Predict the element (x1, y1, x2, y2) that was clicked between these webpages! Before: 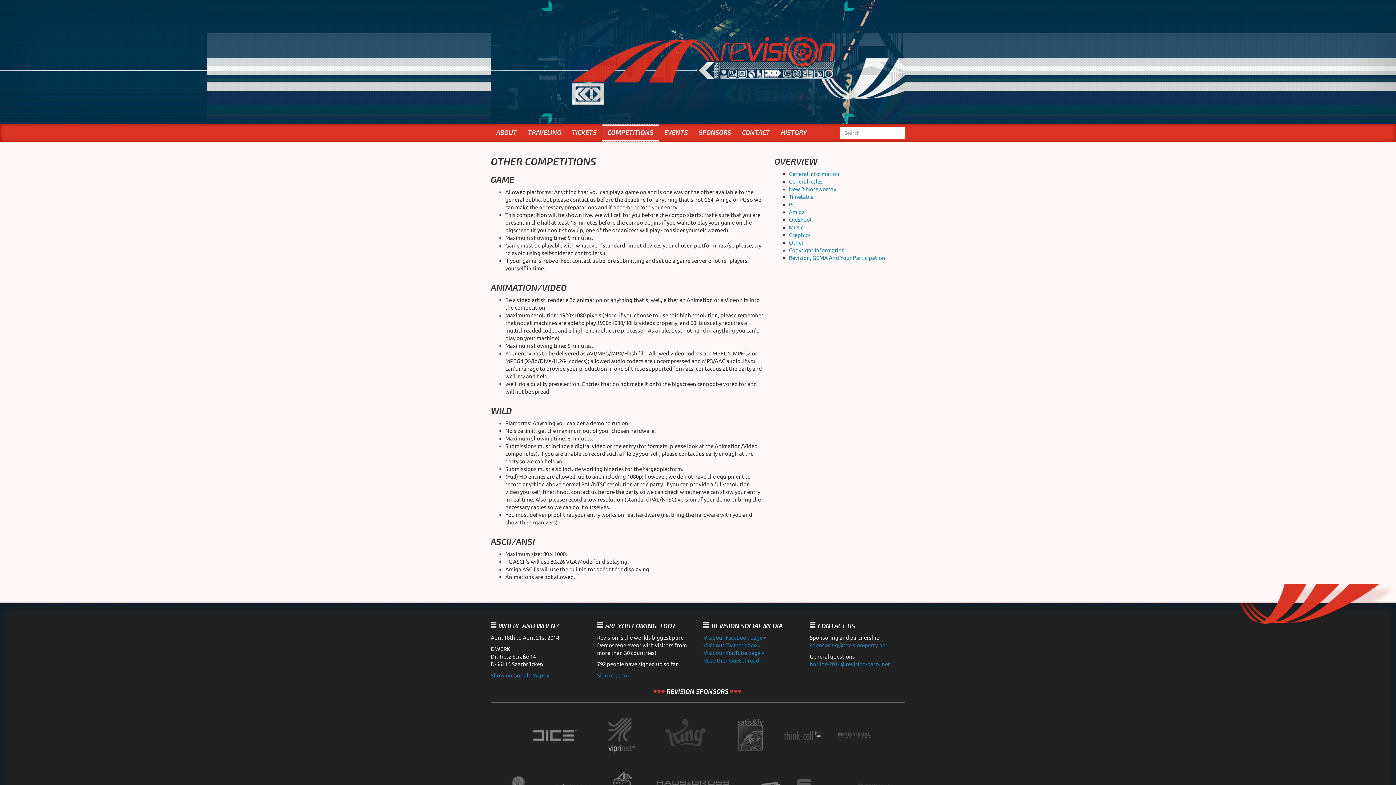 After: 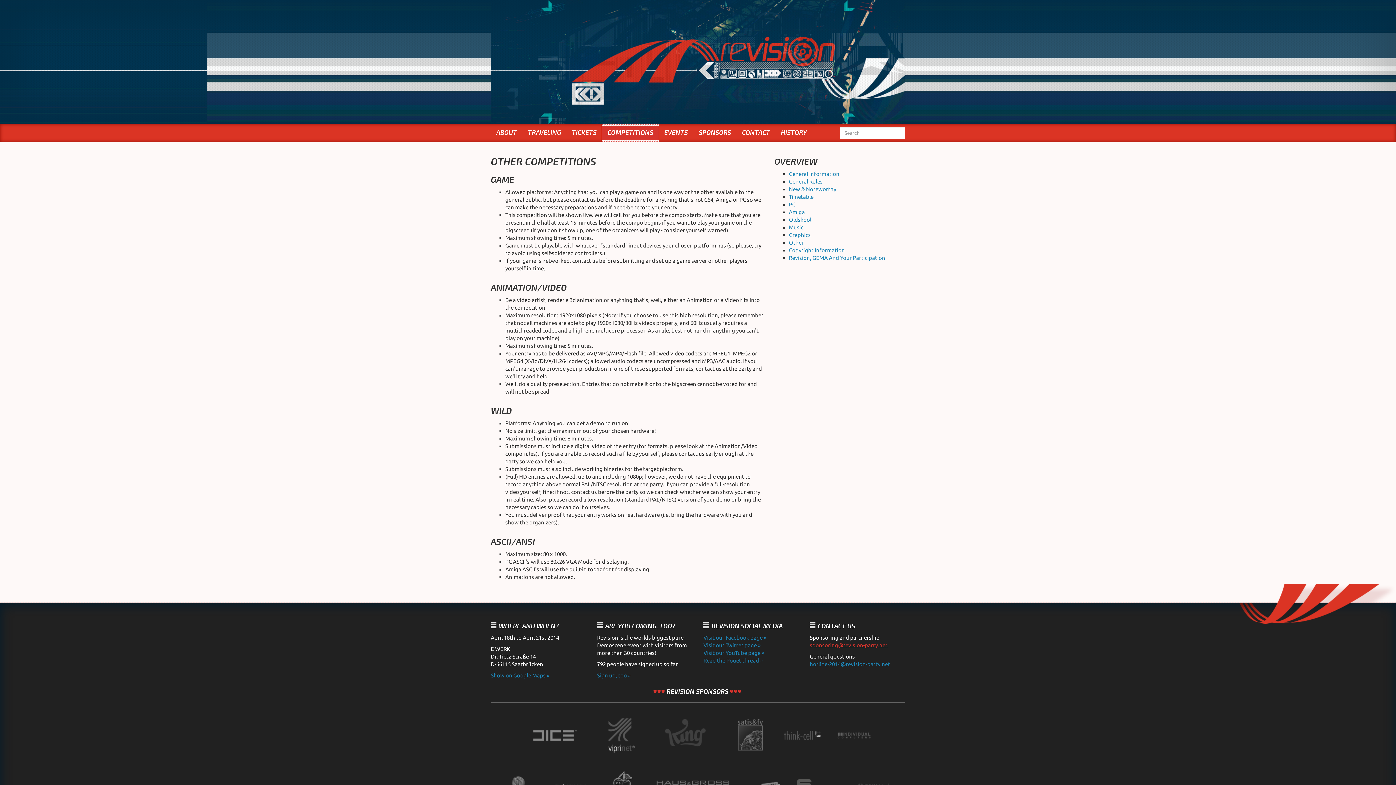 Action: label: sponsoring@revision-party.net bbox: (810, 642, 887, 648)